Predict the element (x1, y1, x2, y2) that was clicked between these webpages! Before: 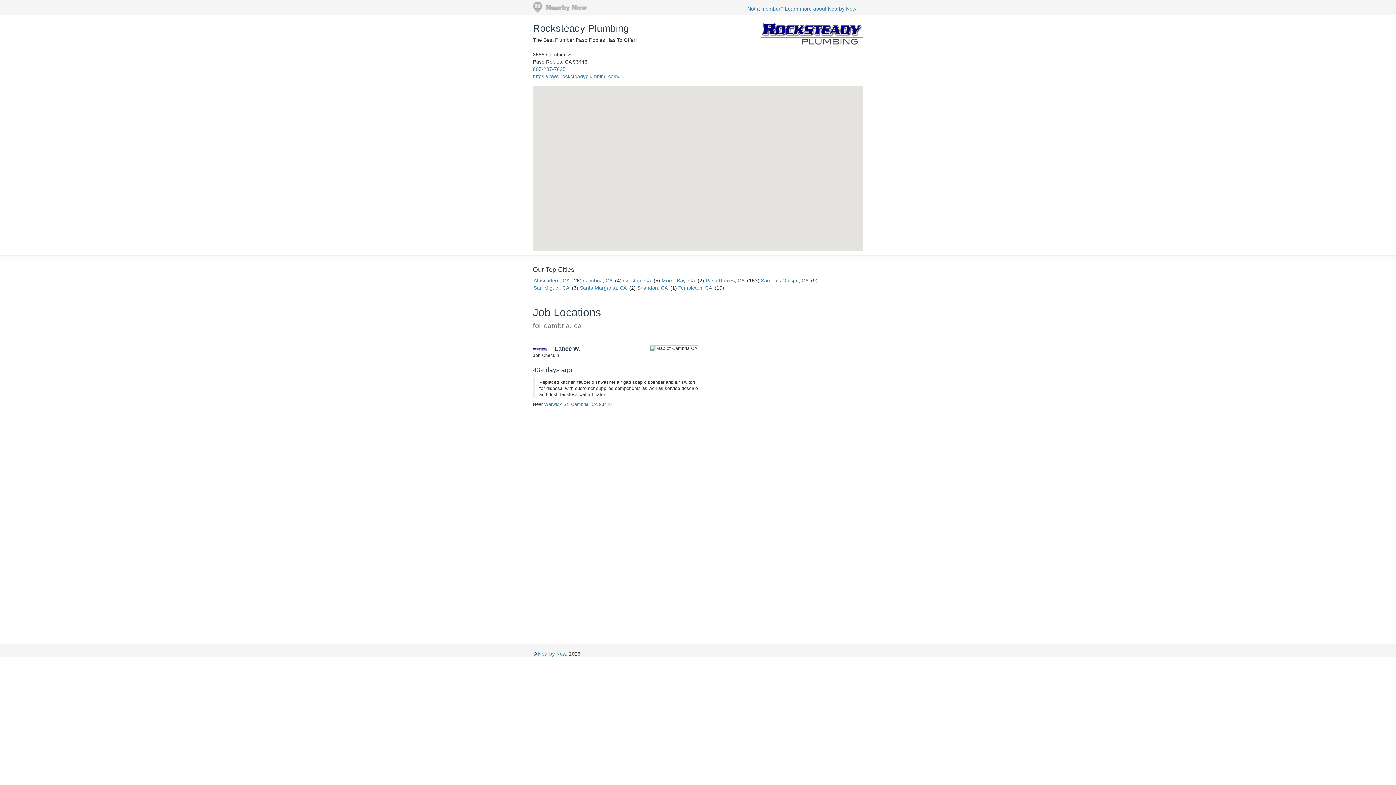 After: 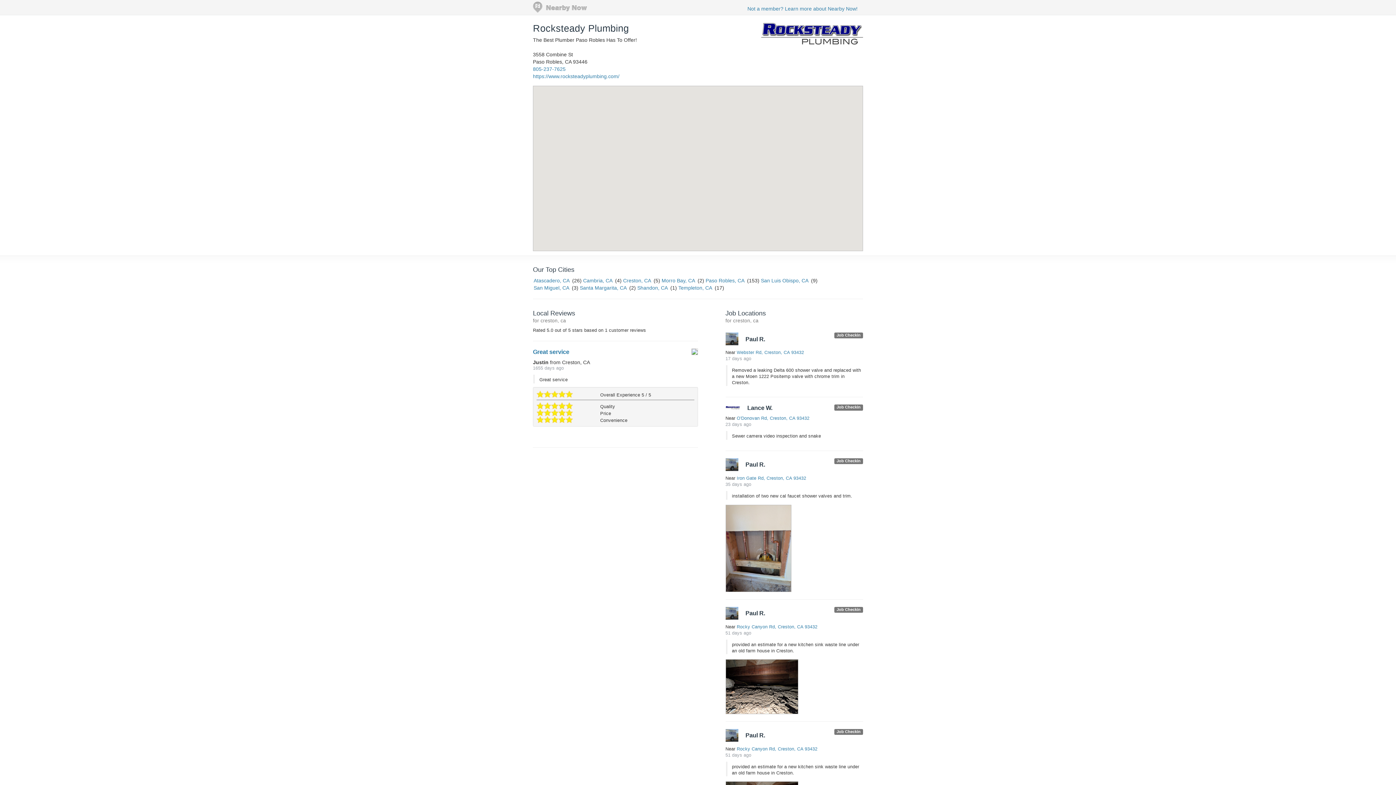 Action: label: Creston, CA bbox: (623, 277, 650, 283)